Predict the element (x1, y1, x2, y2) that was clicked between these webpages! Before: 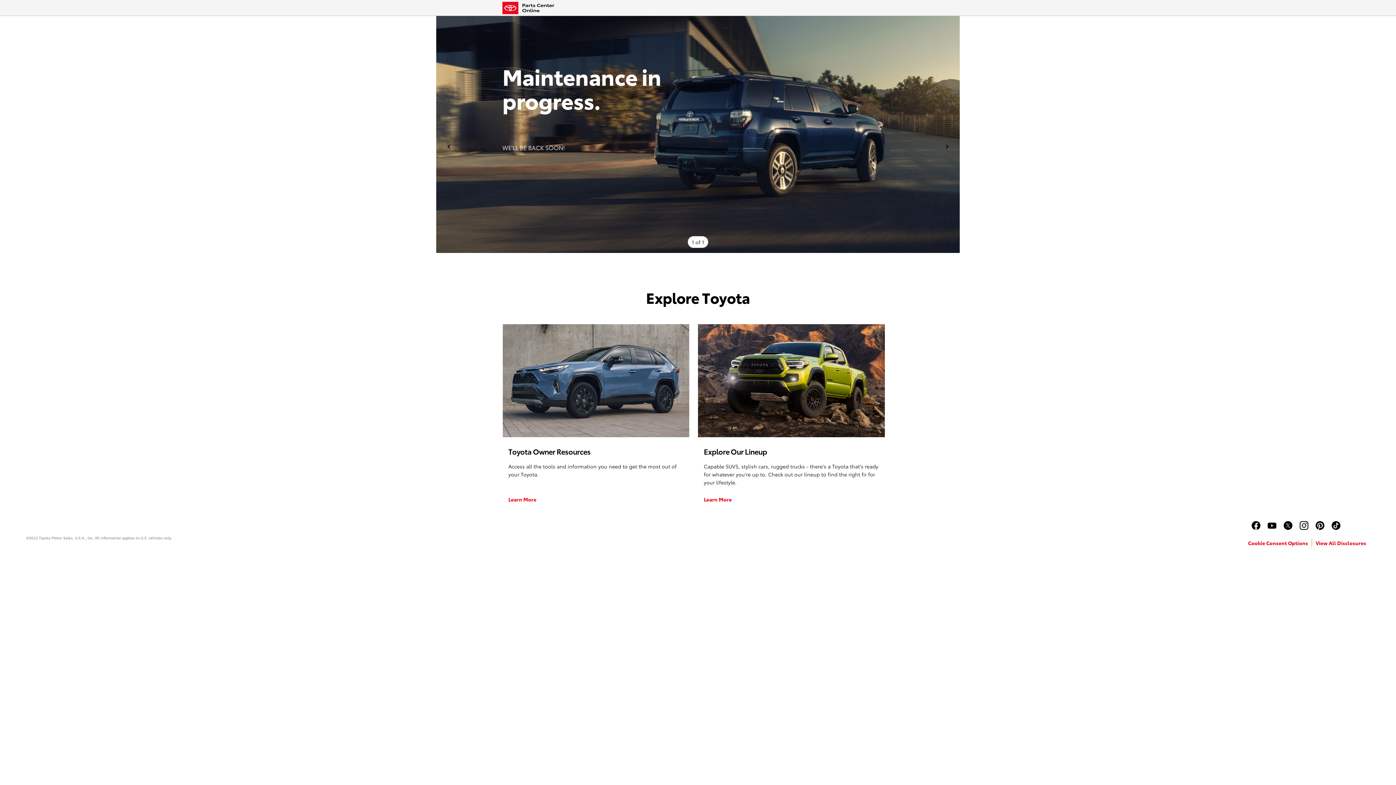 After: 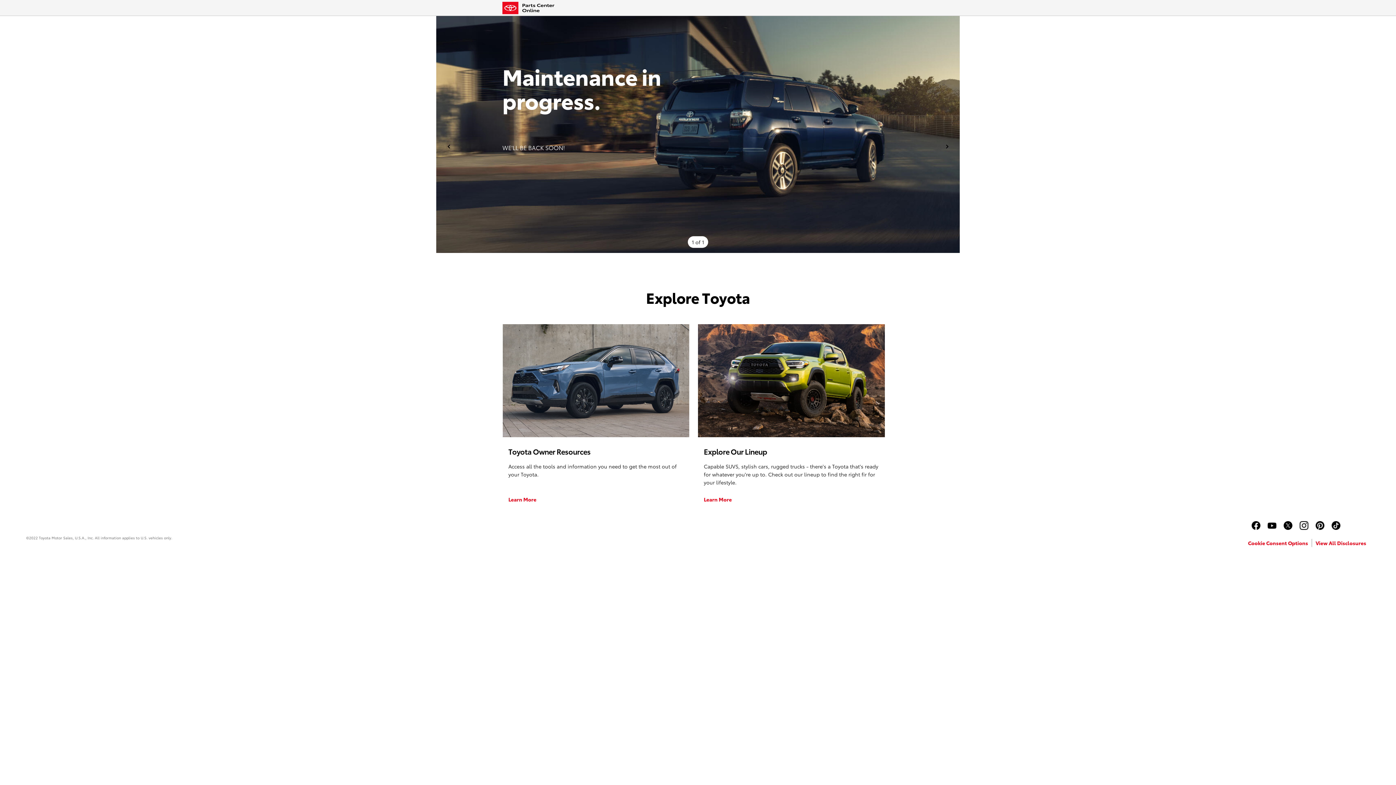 Action: bbox: (502, 0, 542, 15) label: Logo